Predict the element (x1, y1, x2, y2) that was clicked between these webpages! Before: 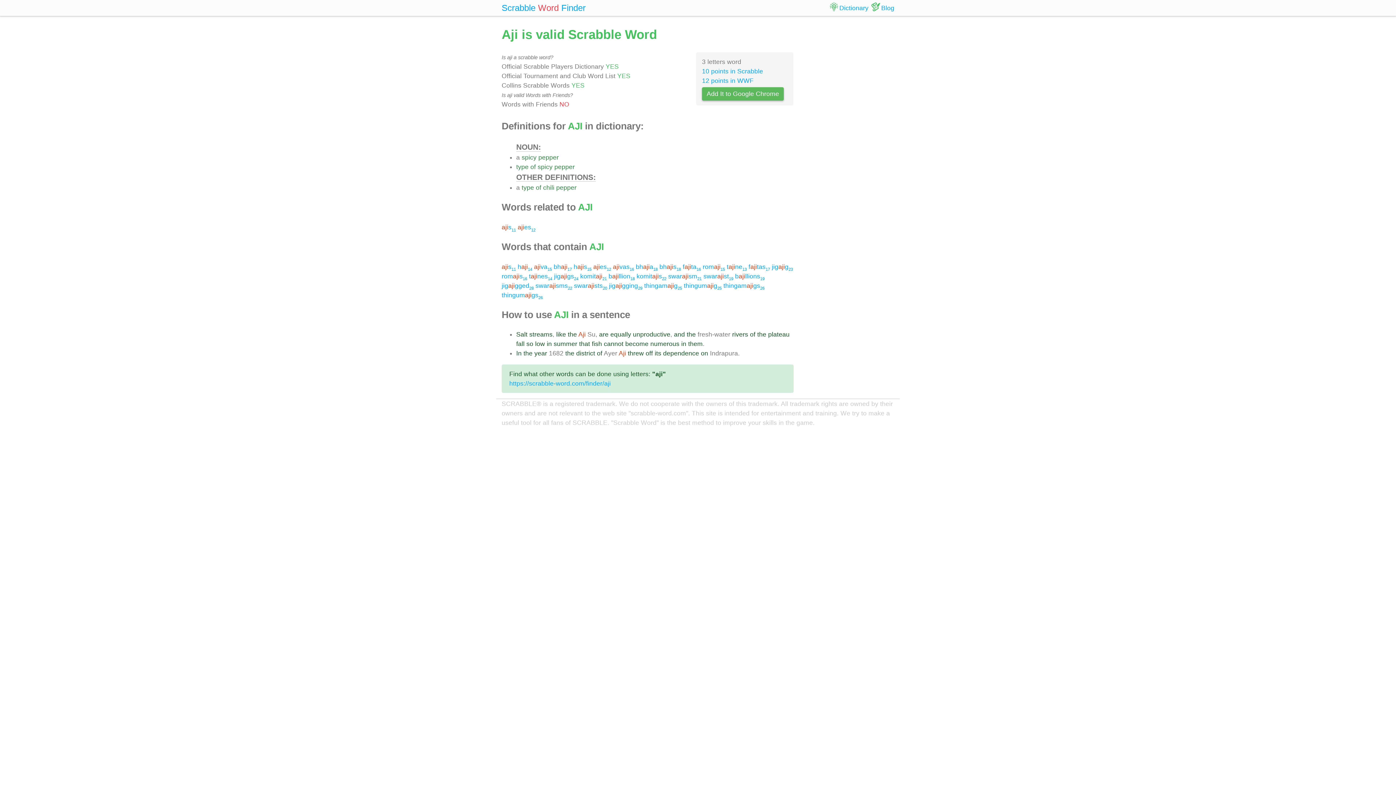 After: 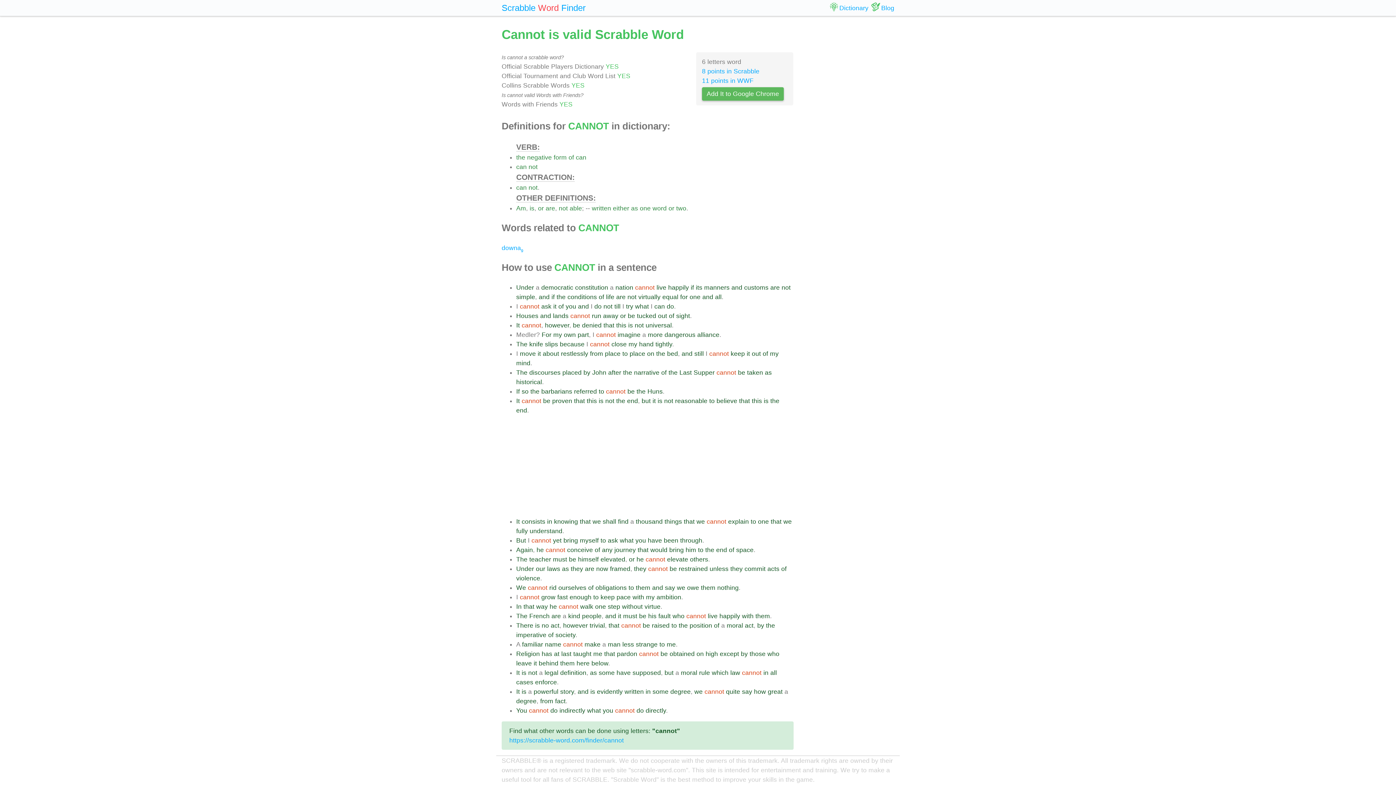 Action: bbox: (604, 340, 623, 347) label: cannot